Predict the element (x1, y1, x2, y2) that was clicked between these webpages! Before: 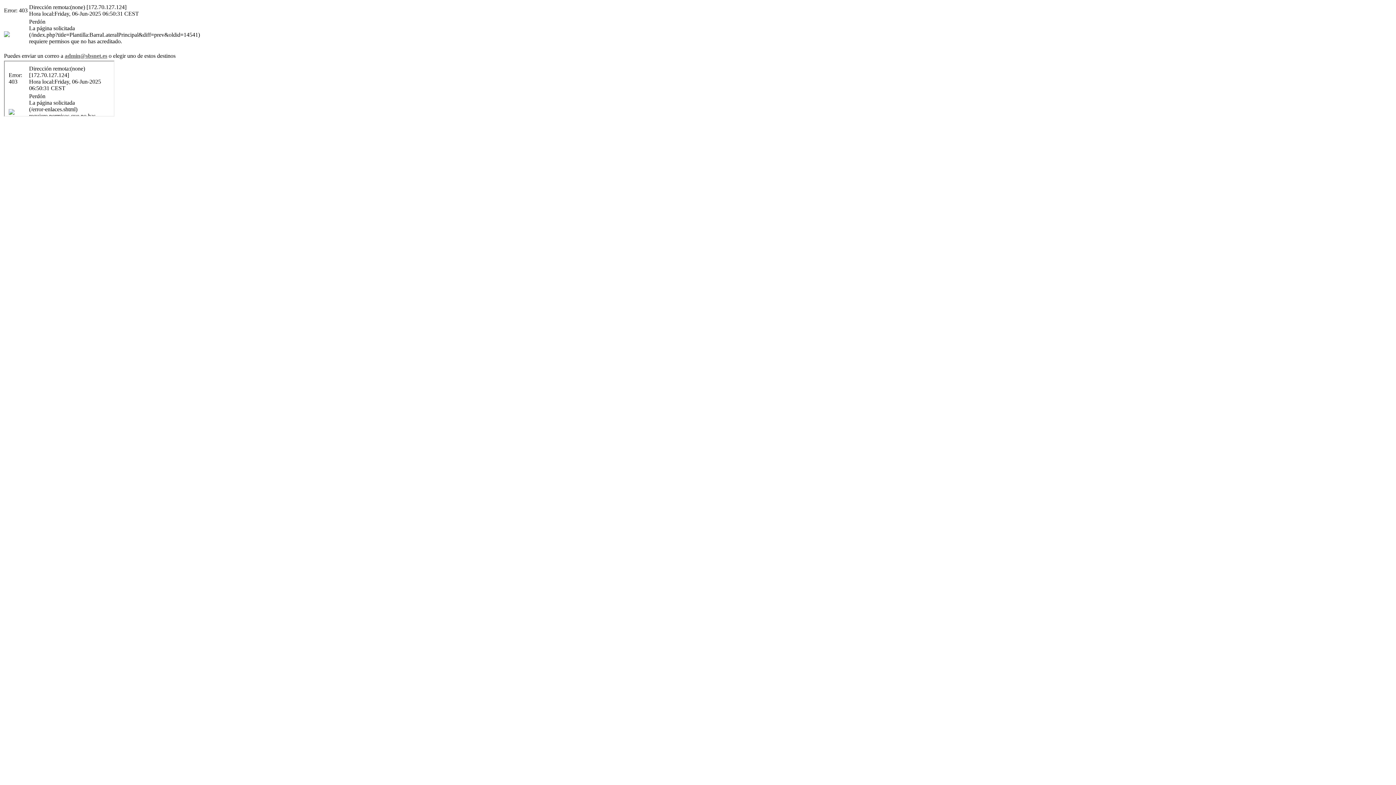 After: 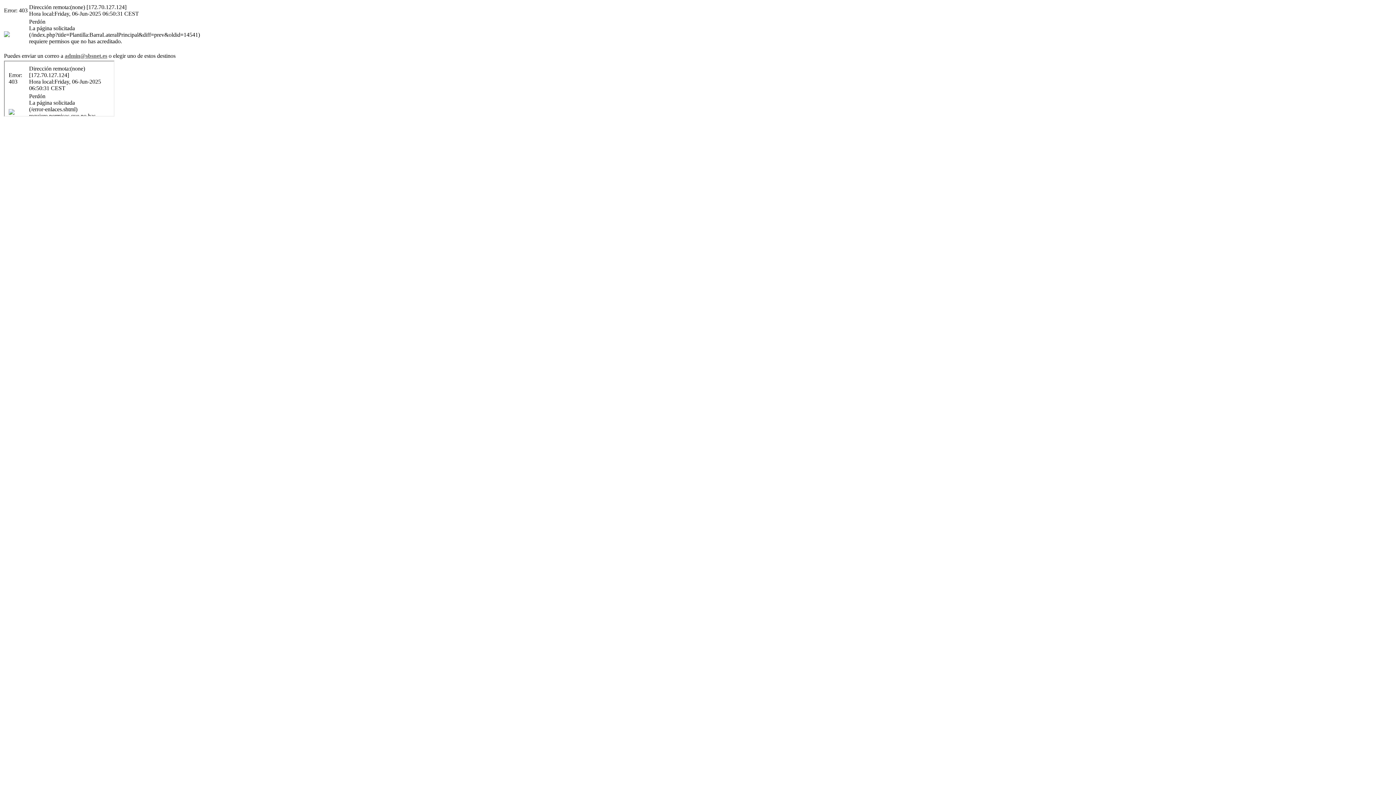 Action: label: admin@sbsnet.es bbox: (64, 52, 107, 58)